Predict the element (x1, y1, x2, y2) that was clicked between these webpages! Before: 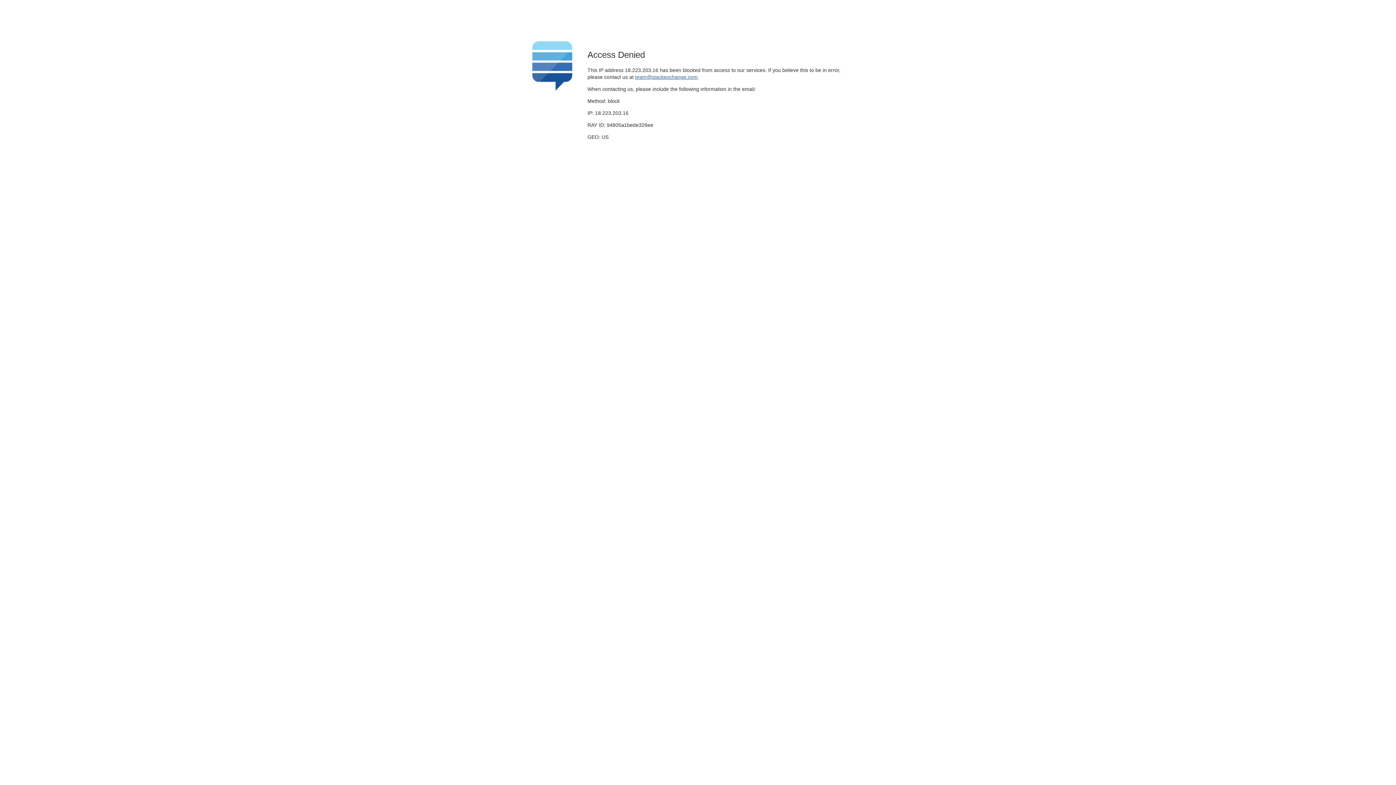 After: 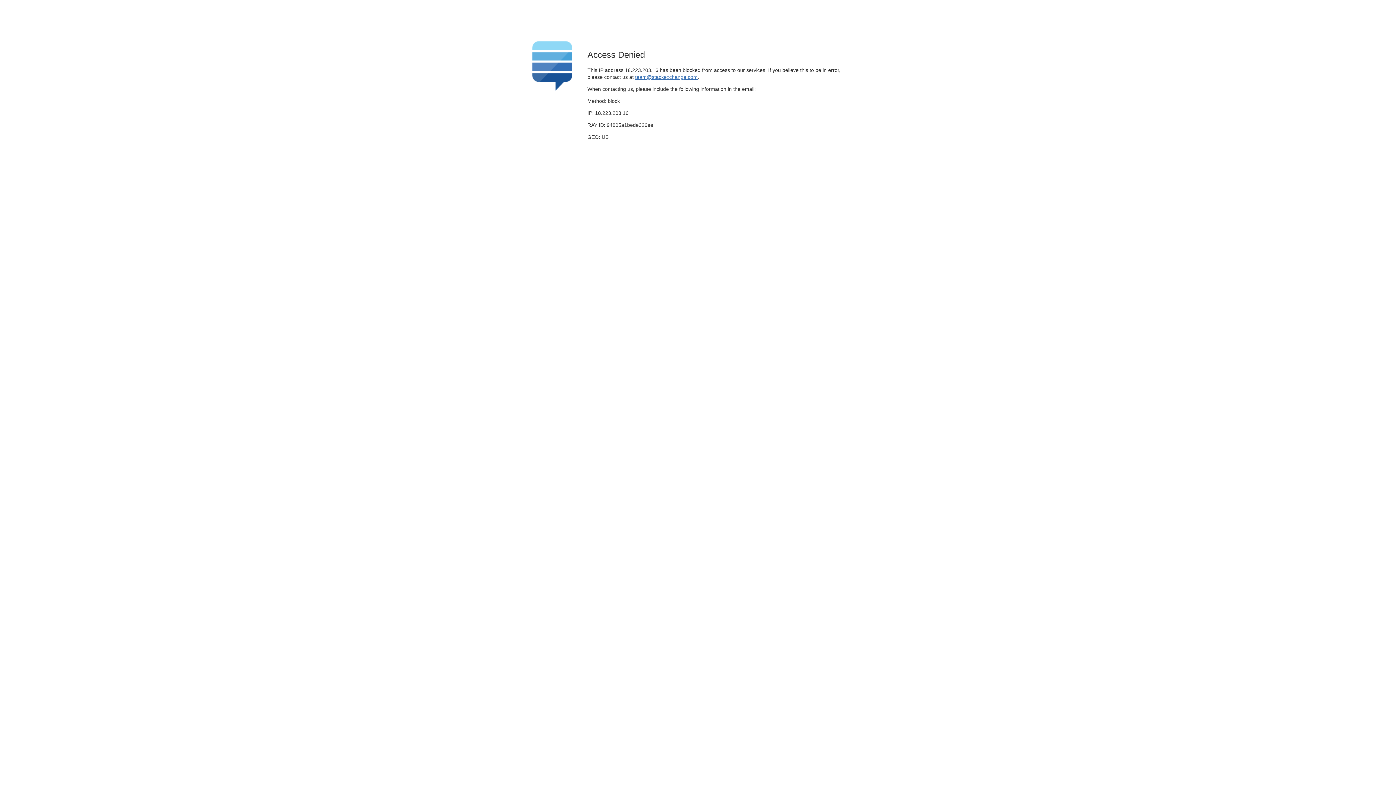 Action: label: team@stackexchange.com bbox: (635, 74, 697, 79)